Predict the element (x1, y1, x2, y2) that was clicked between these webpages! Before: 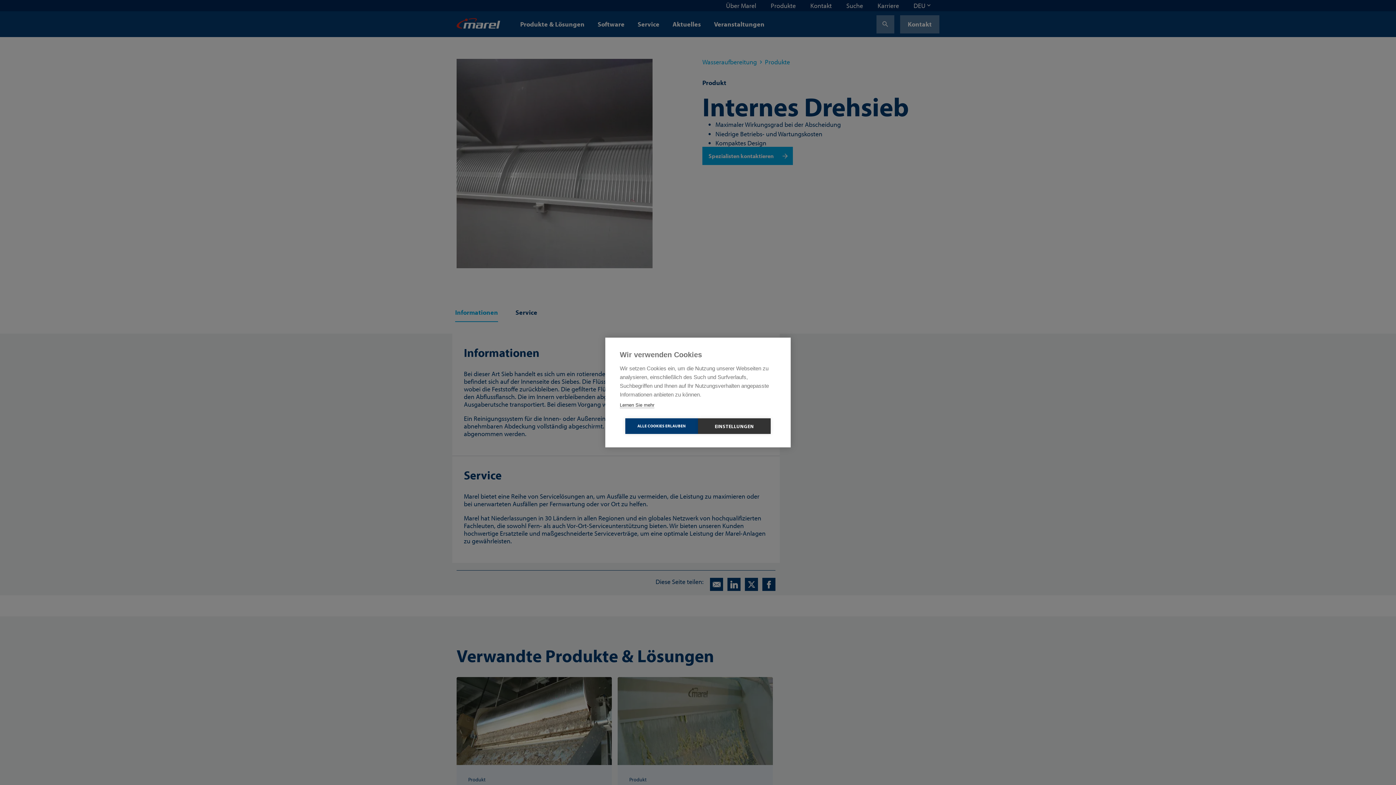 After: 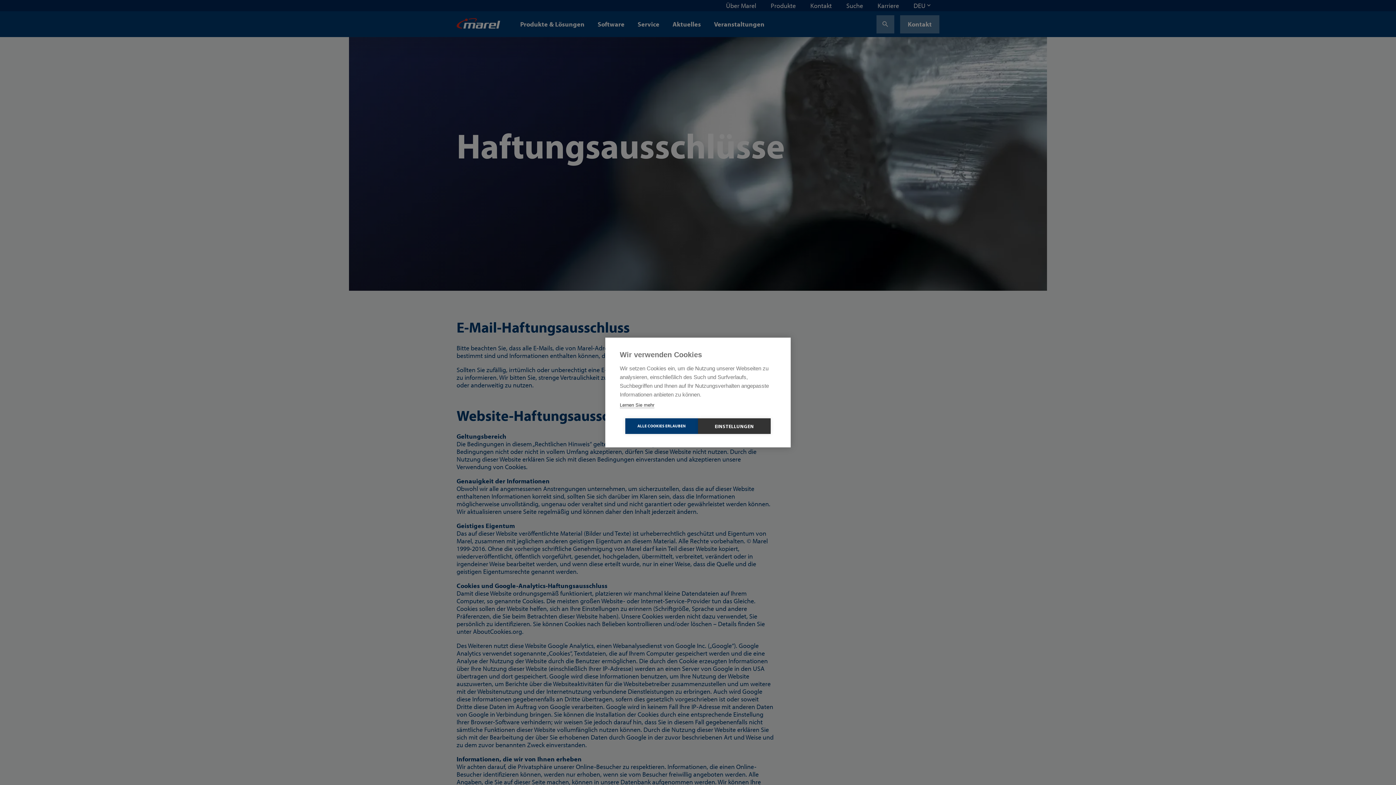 Action: bbox: (620, 402, 654, 408) label: Lernen Sie mehr